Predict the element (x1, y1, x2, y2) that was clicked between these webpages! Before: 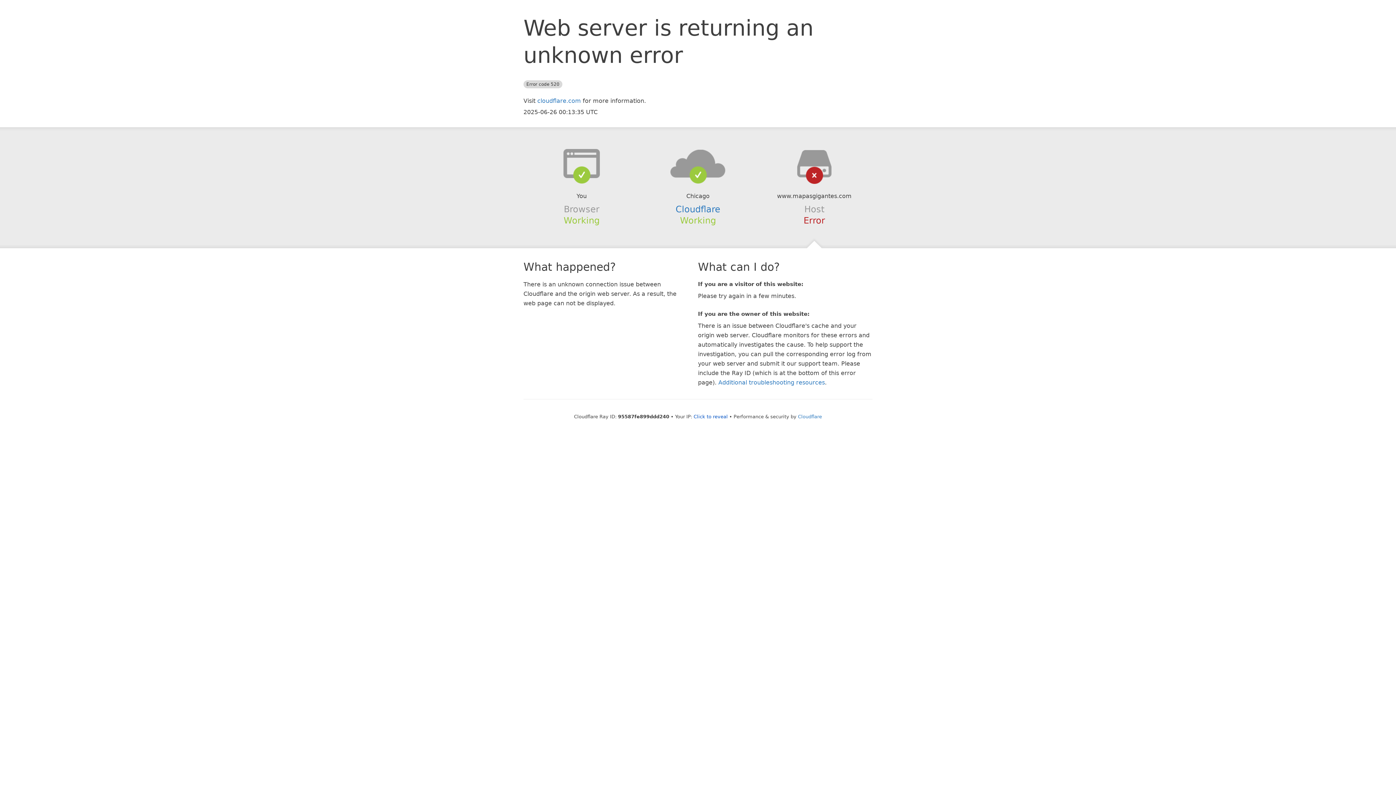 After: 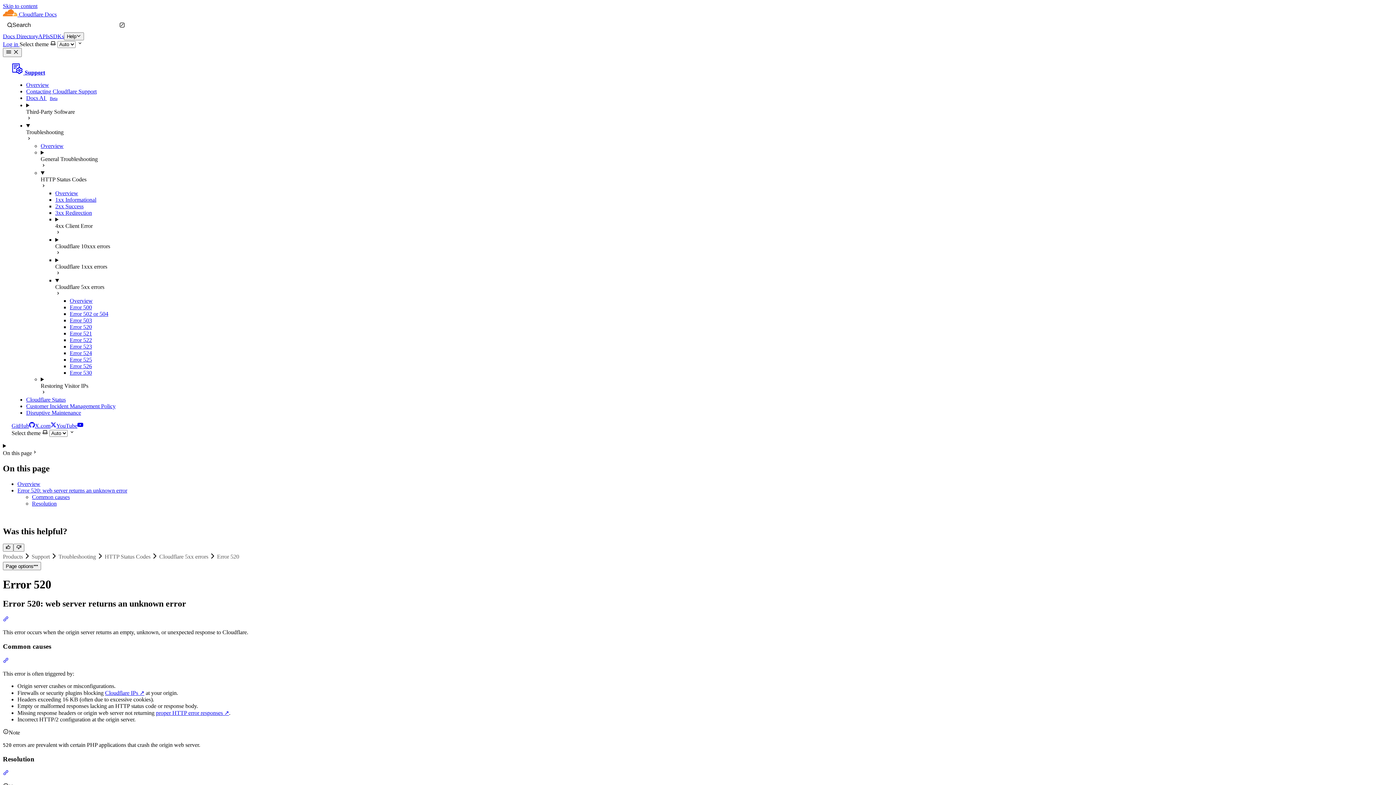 Action: label: Additional troubleshooting resources bbox: (718, 379, 825, 386)